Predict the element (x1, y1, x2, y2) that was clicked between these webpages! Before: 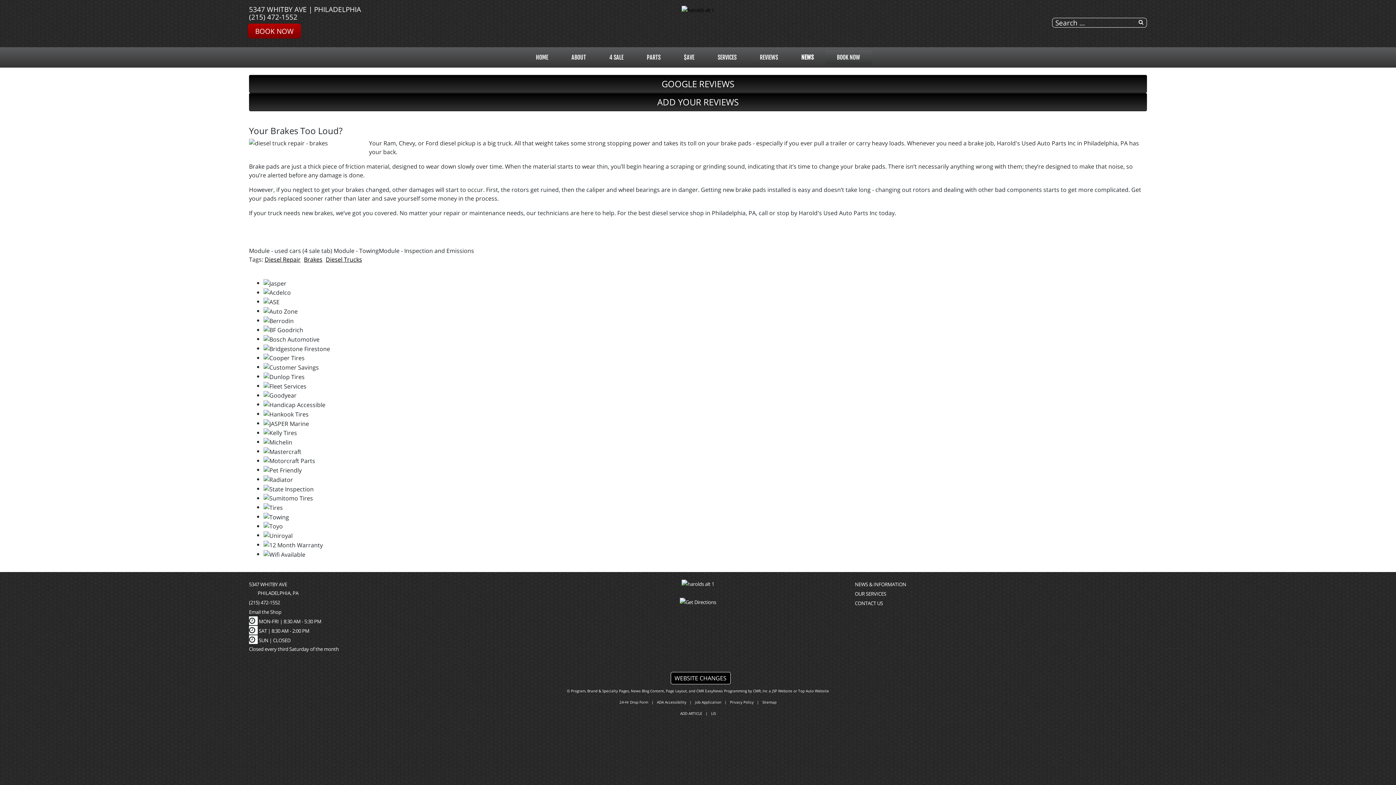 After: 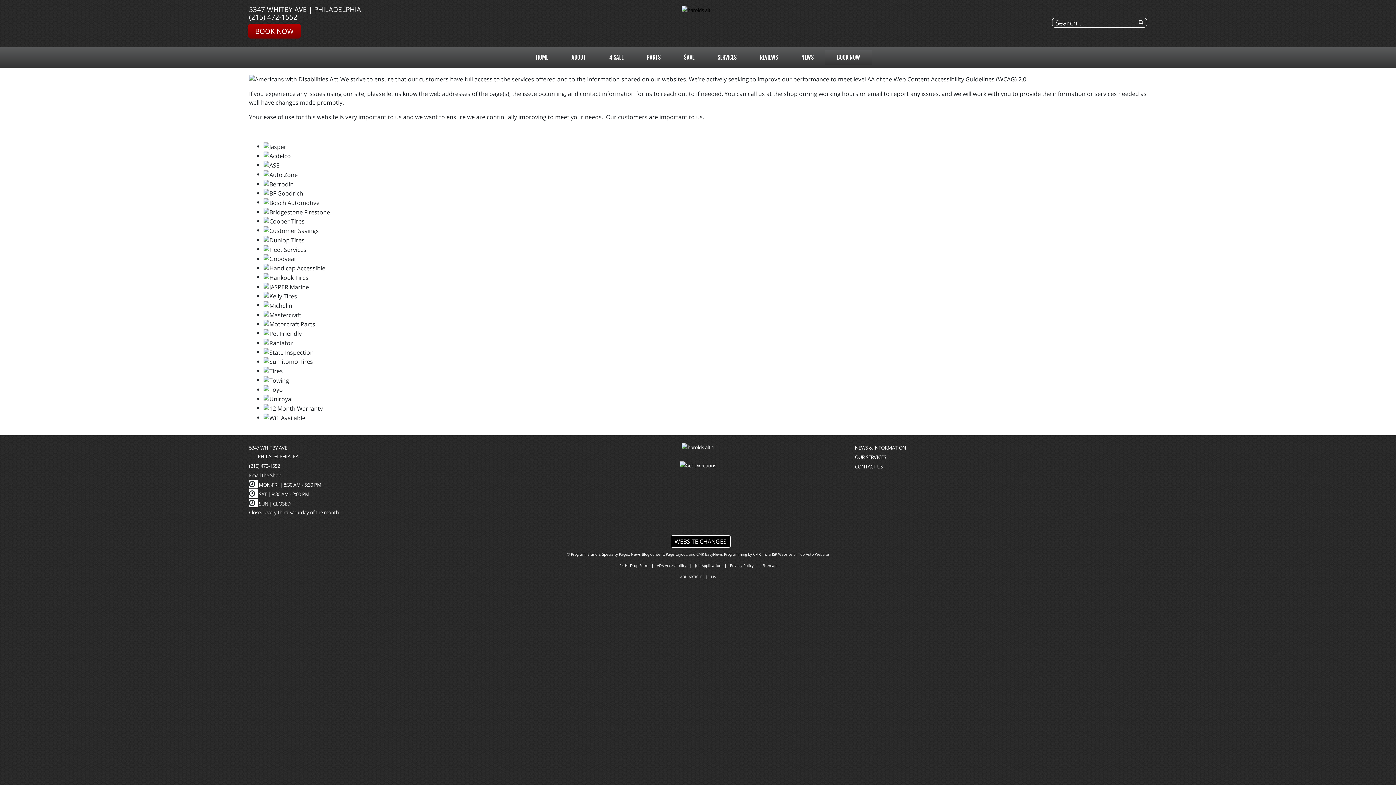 Action: label: ADA Accessibility bbox: (657, 699, 686, 704)